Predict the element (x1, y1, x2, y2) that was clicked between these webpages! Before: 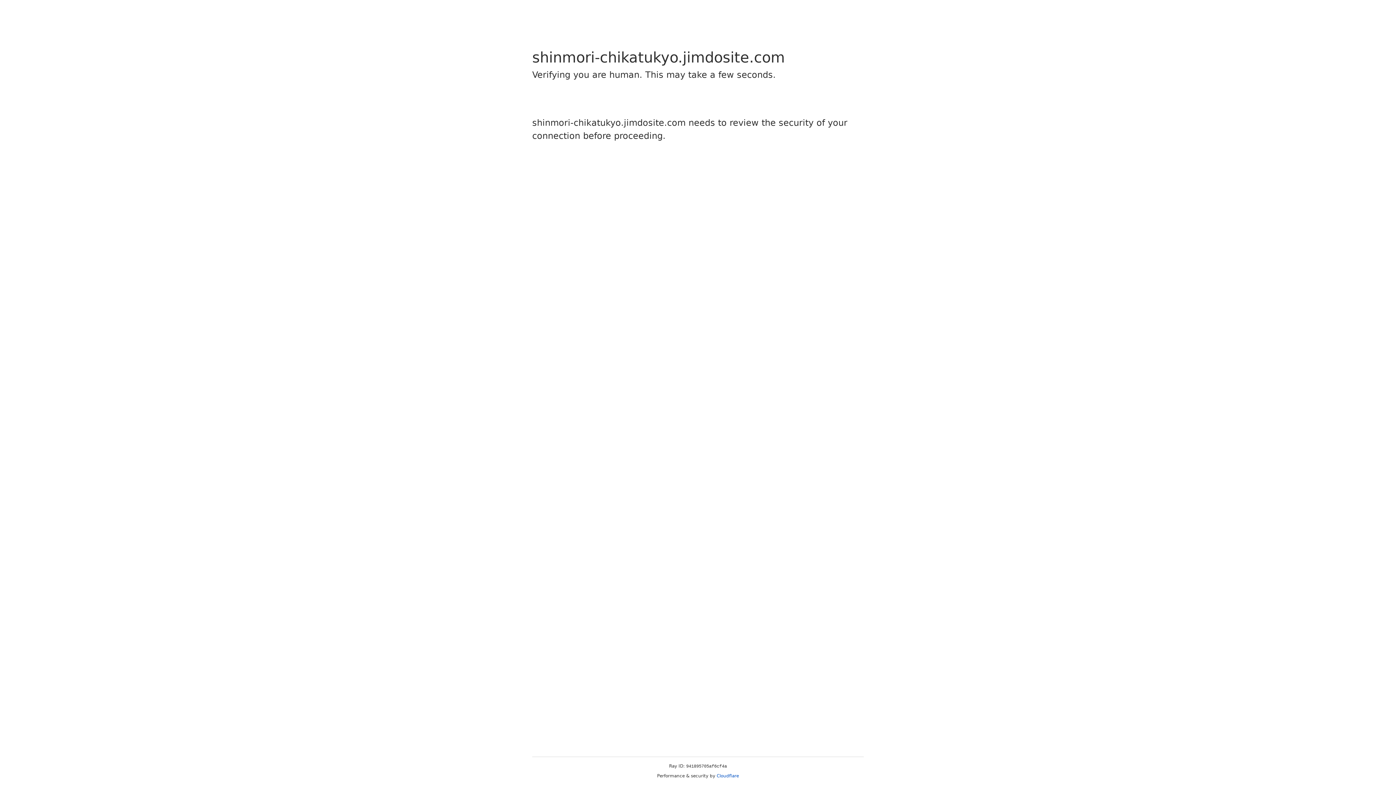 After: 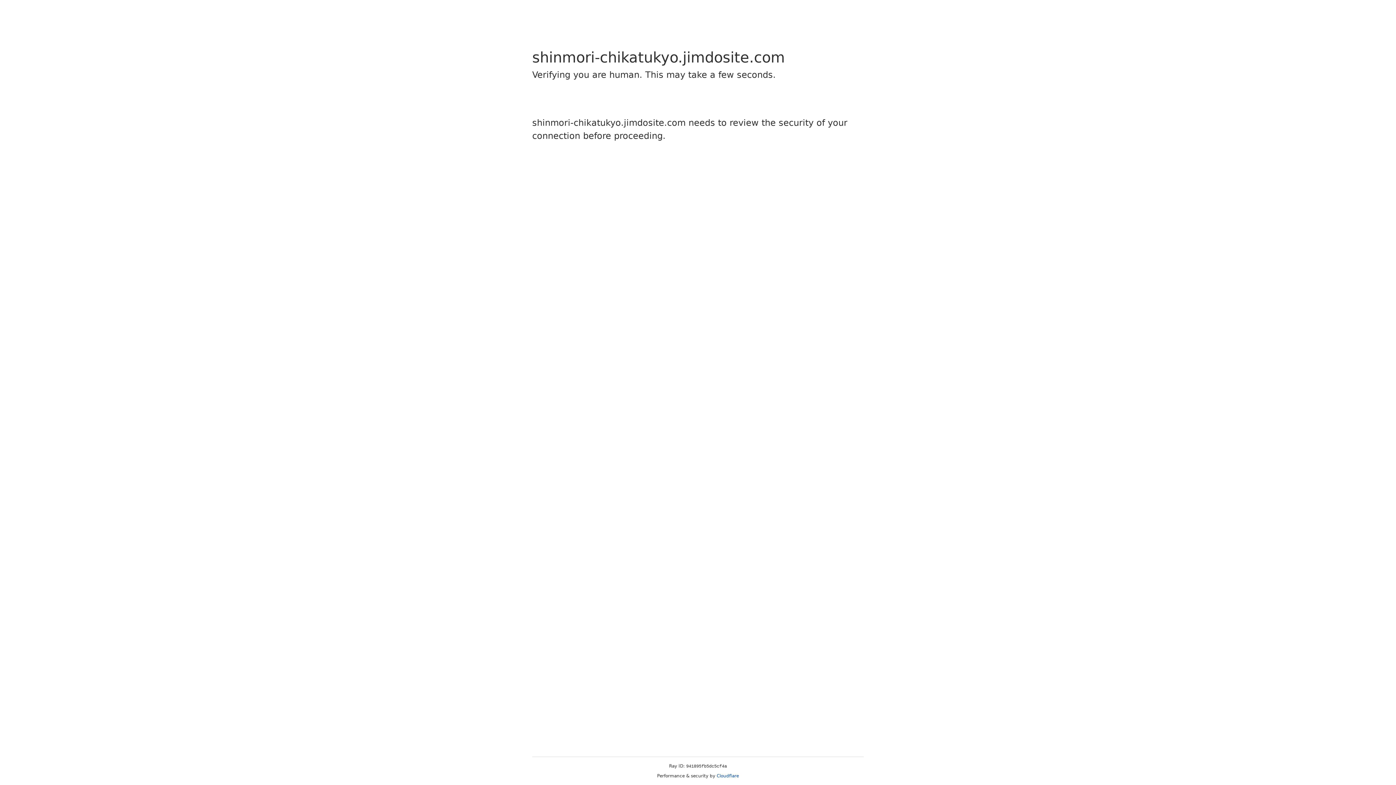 Action: label: Cloudflare bbox: (716, 773, 739, 778)